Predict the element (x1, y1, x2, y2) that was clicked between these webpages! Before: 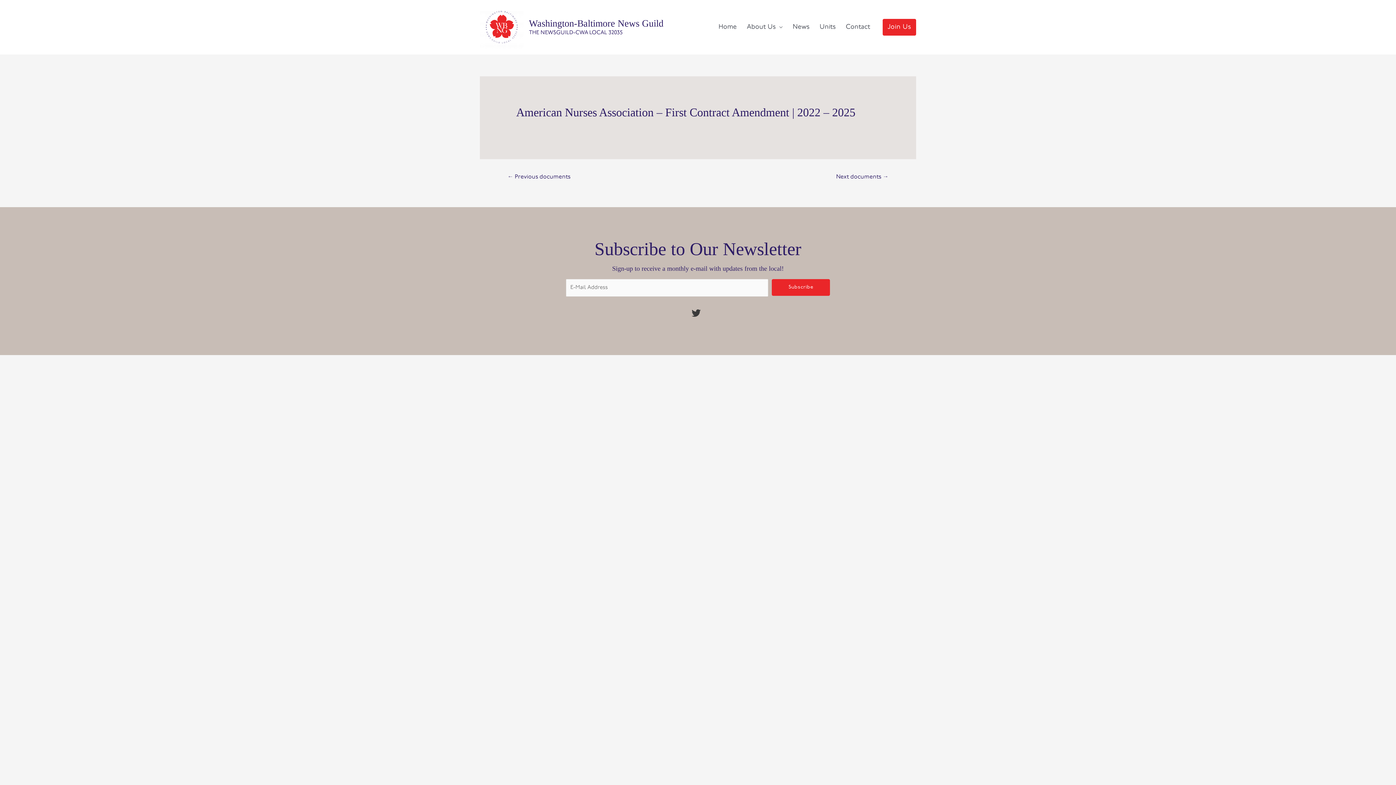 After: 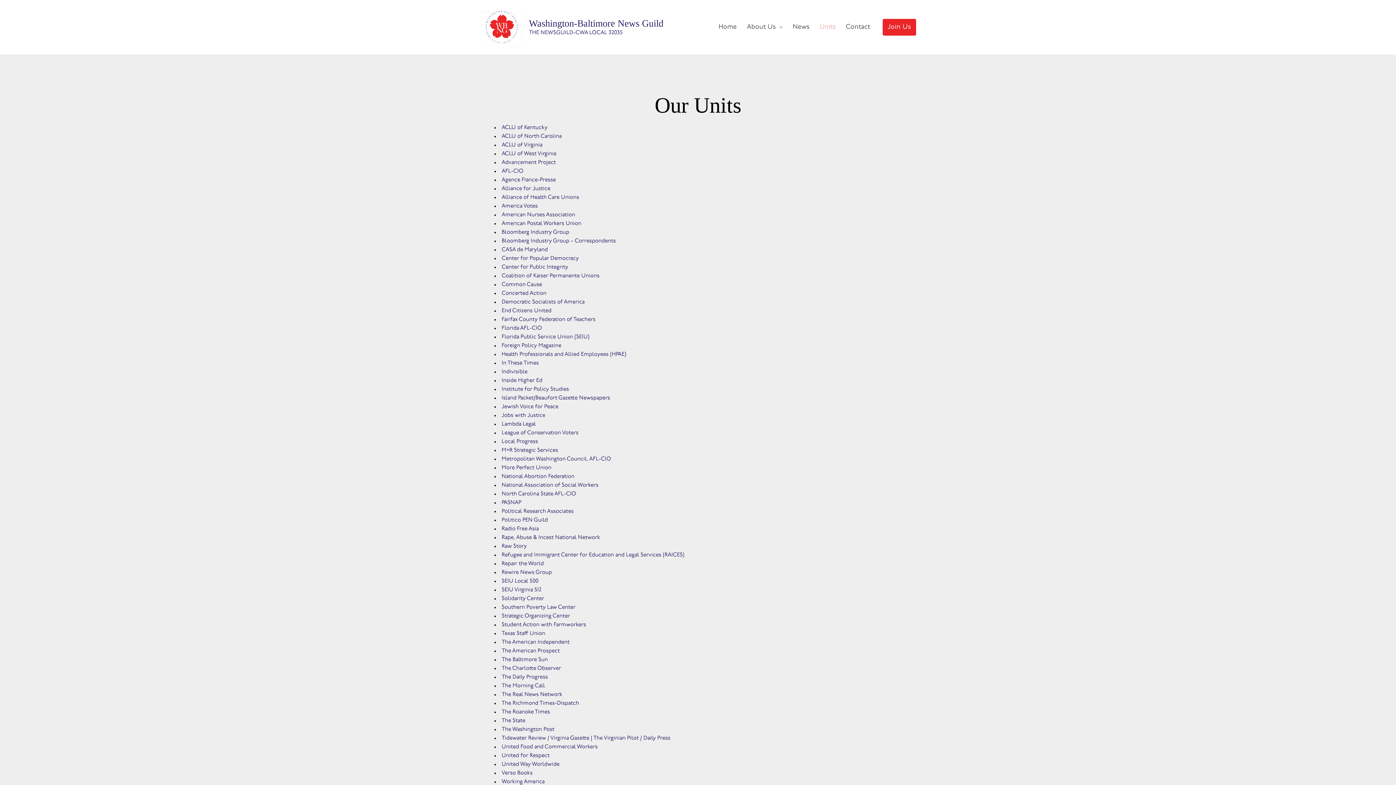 Action: bbox: (814, 6, 840, 47) label: Units